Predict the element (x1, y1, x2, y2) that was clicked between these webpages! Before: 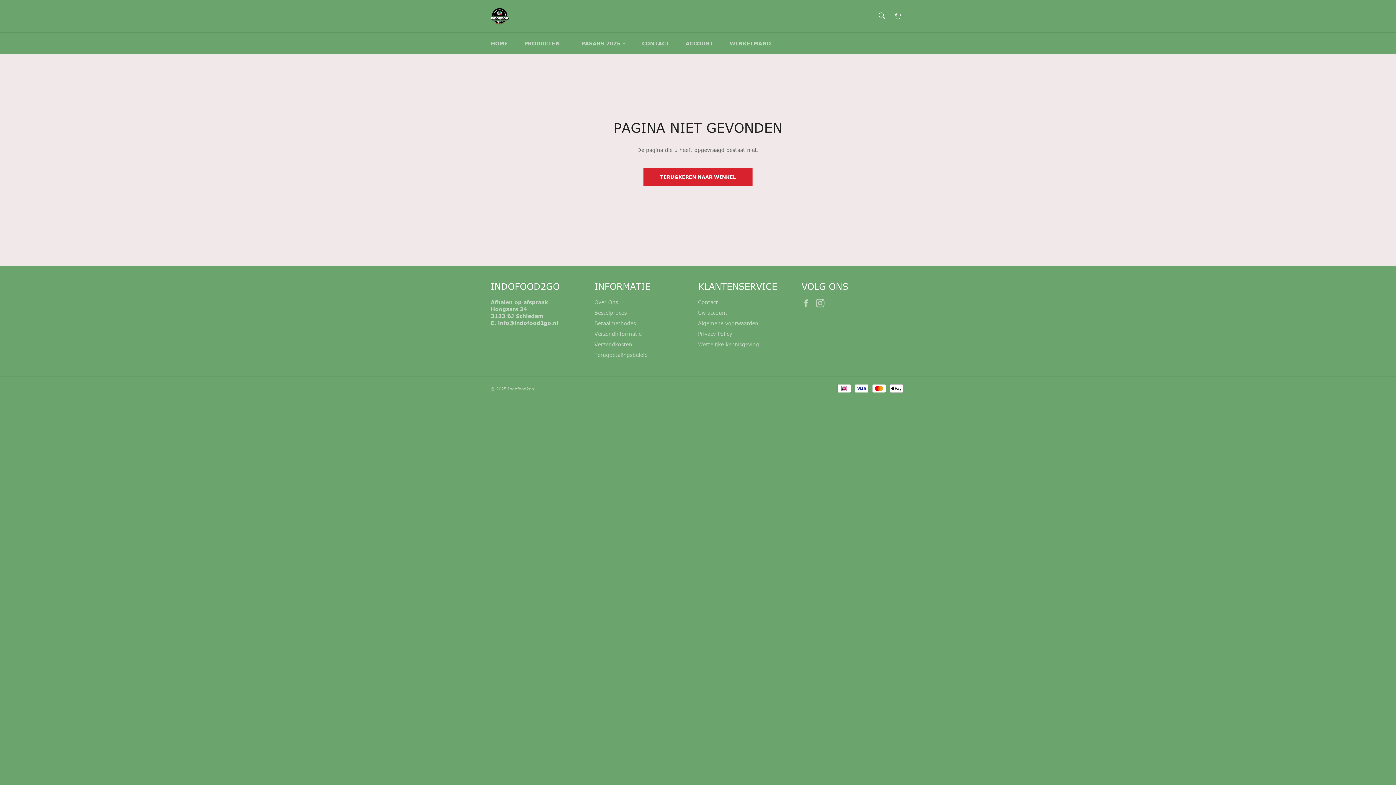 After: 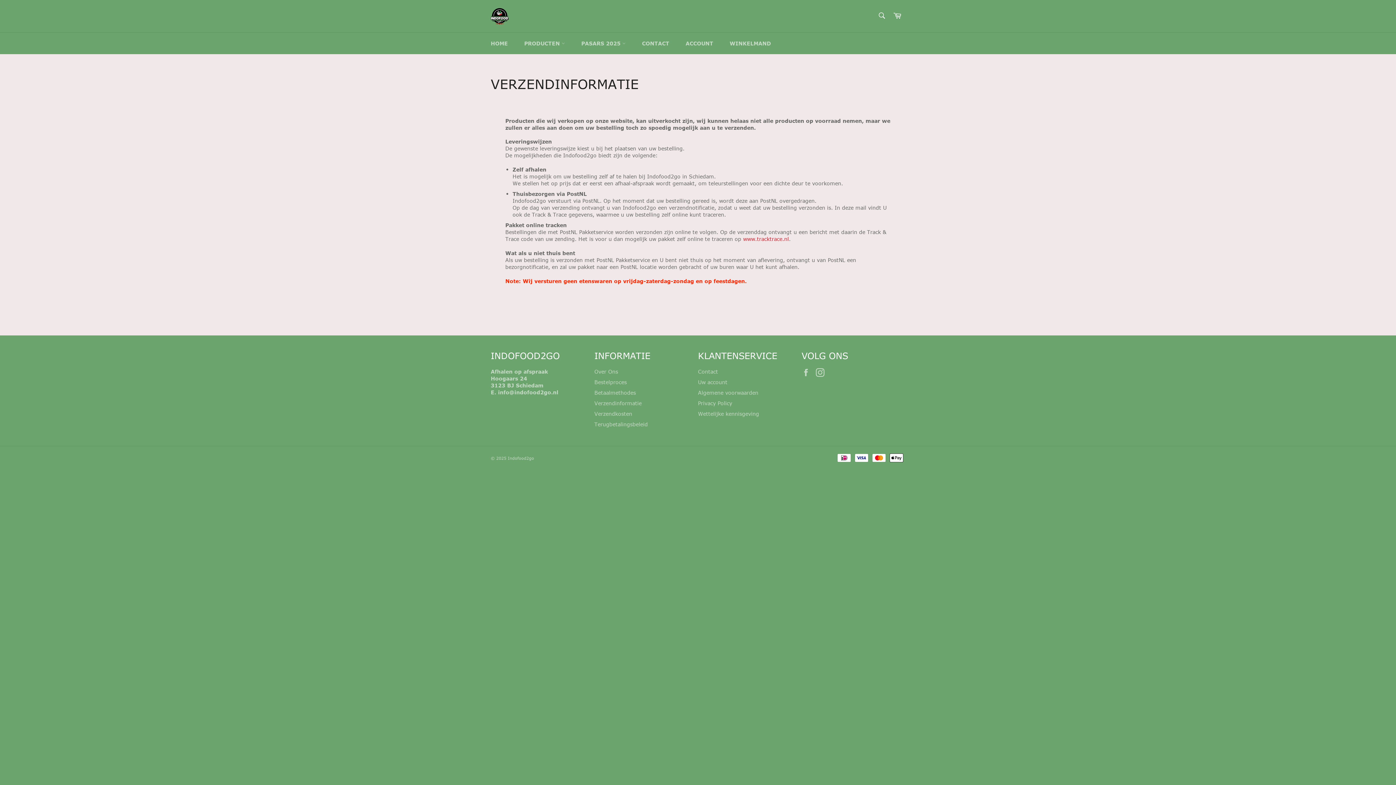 Action: label: Verzendinformatie bbox: (594, 330, 641, 337)